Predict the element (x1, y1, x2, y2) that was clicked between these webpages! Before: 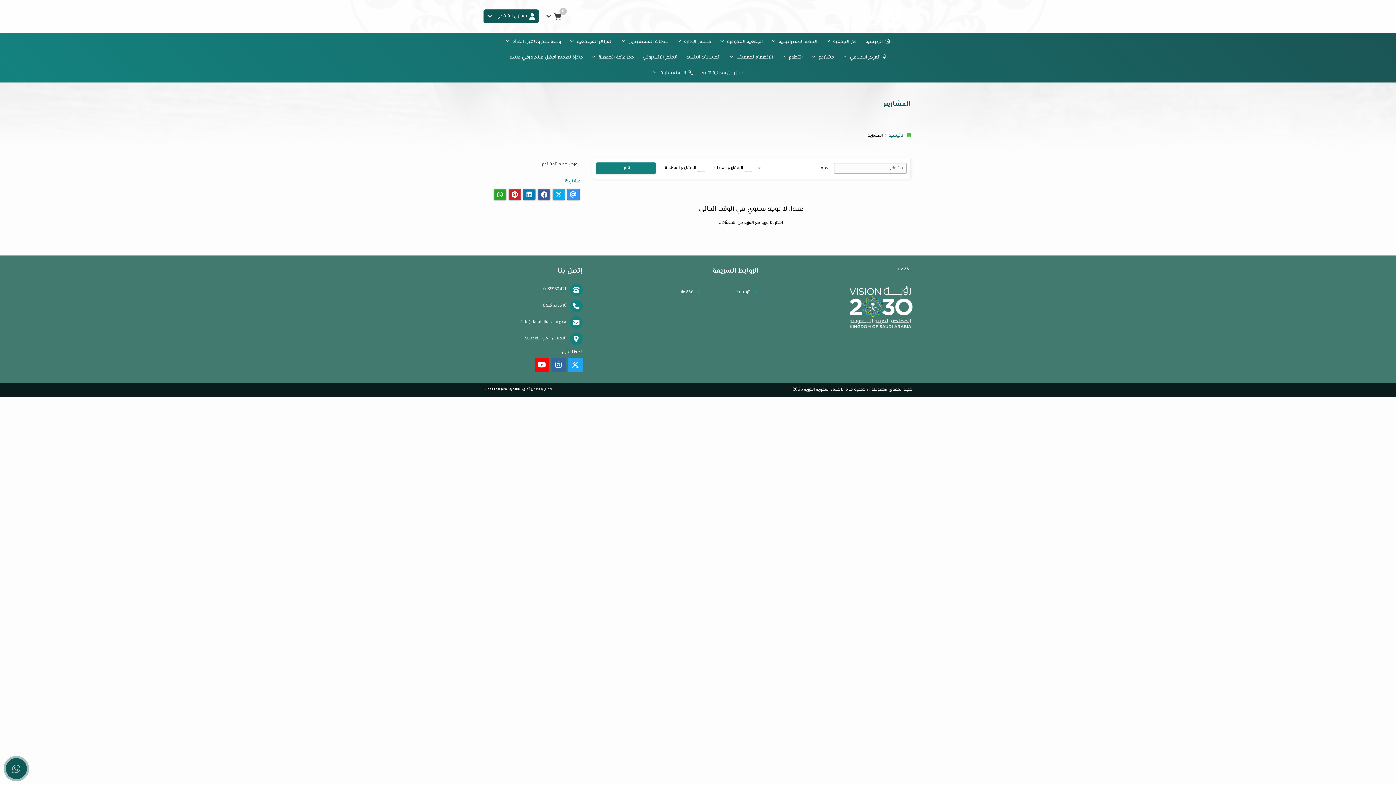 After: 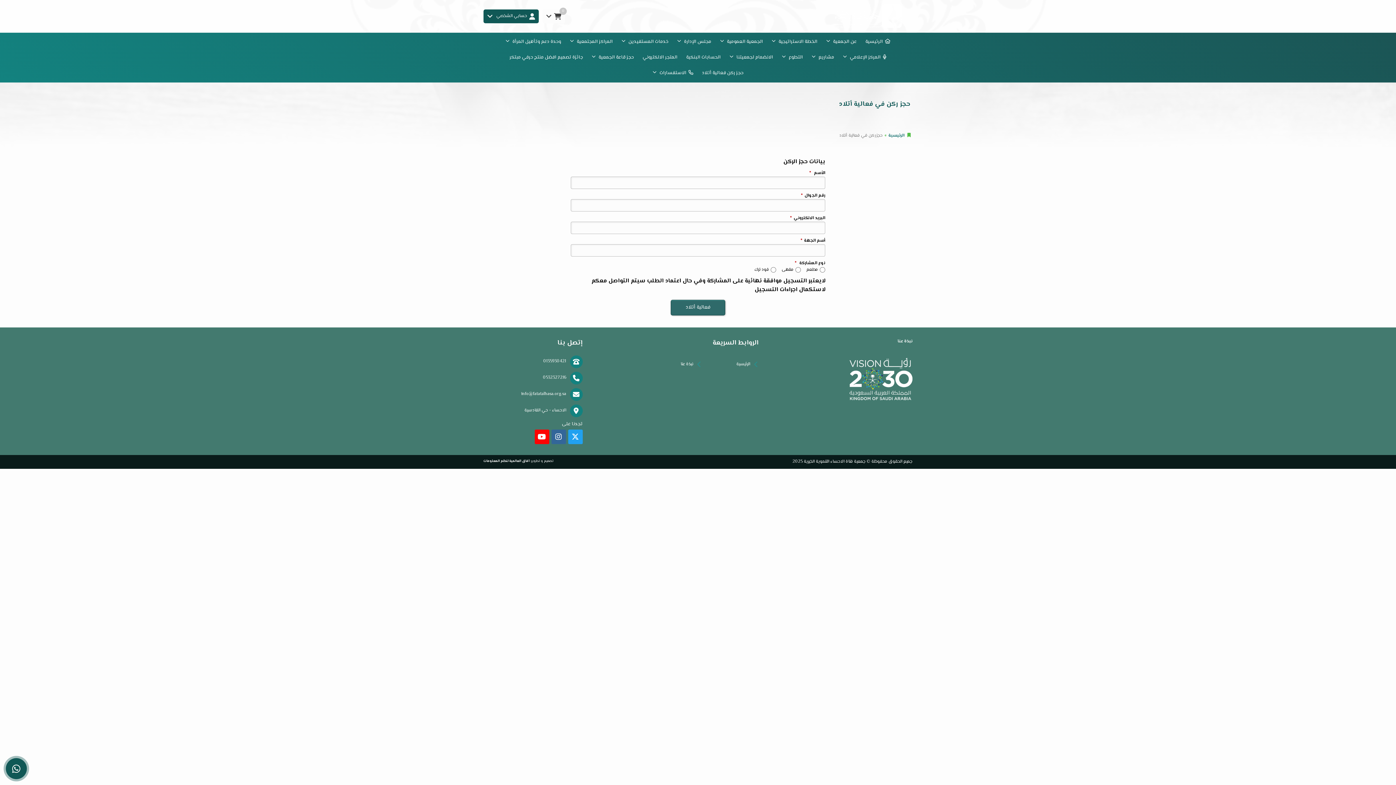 Action: bbox: (698, 66, 747, 80) label: حجز ركن فعالية أتلاد